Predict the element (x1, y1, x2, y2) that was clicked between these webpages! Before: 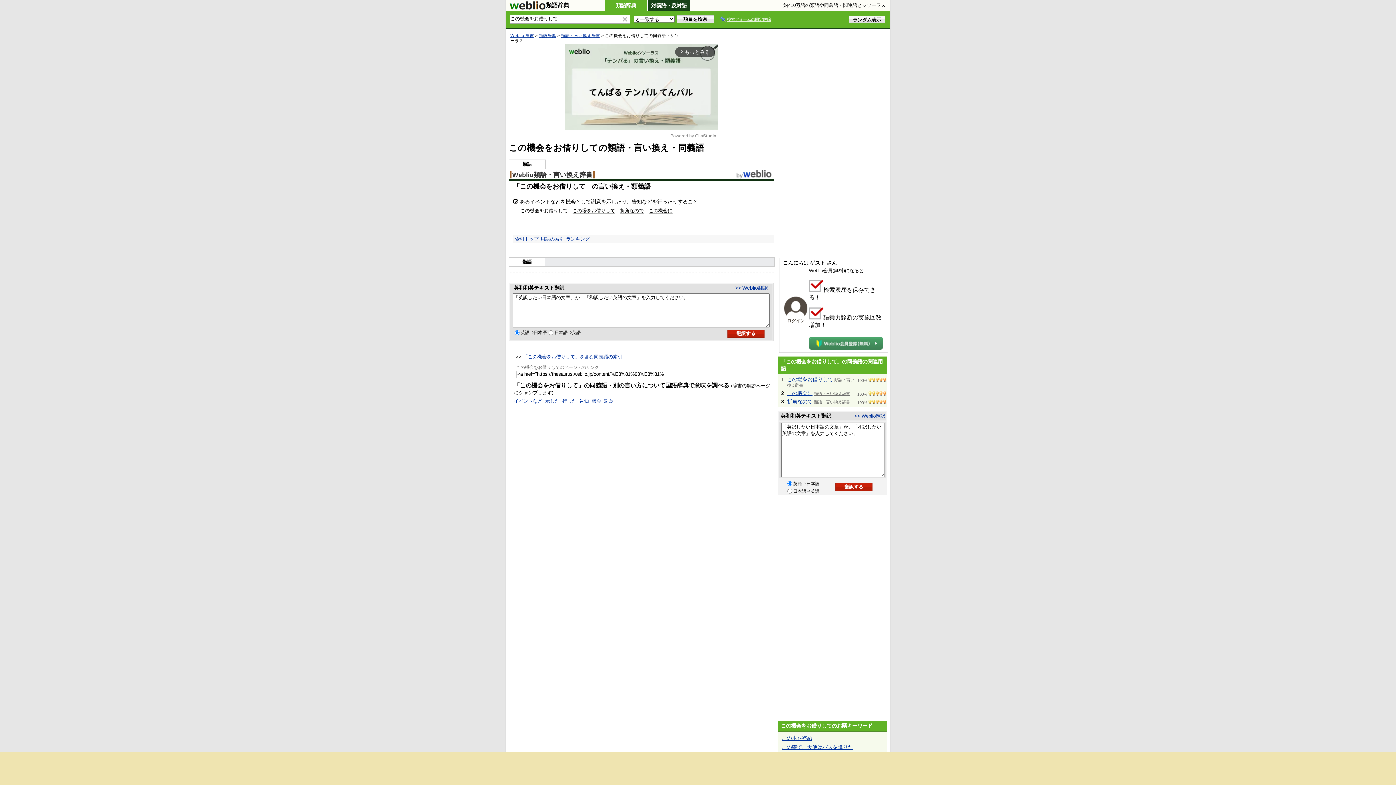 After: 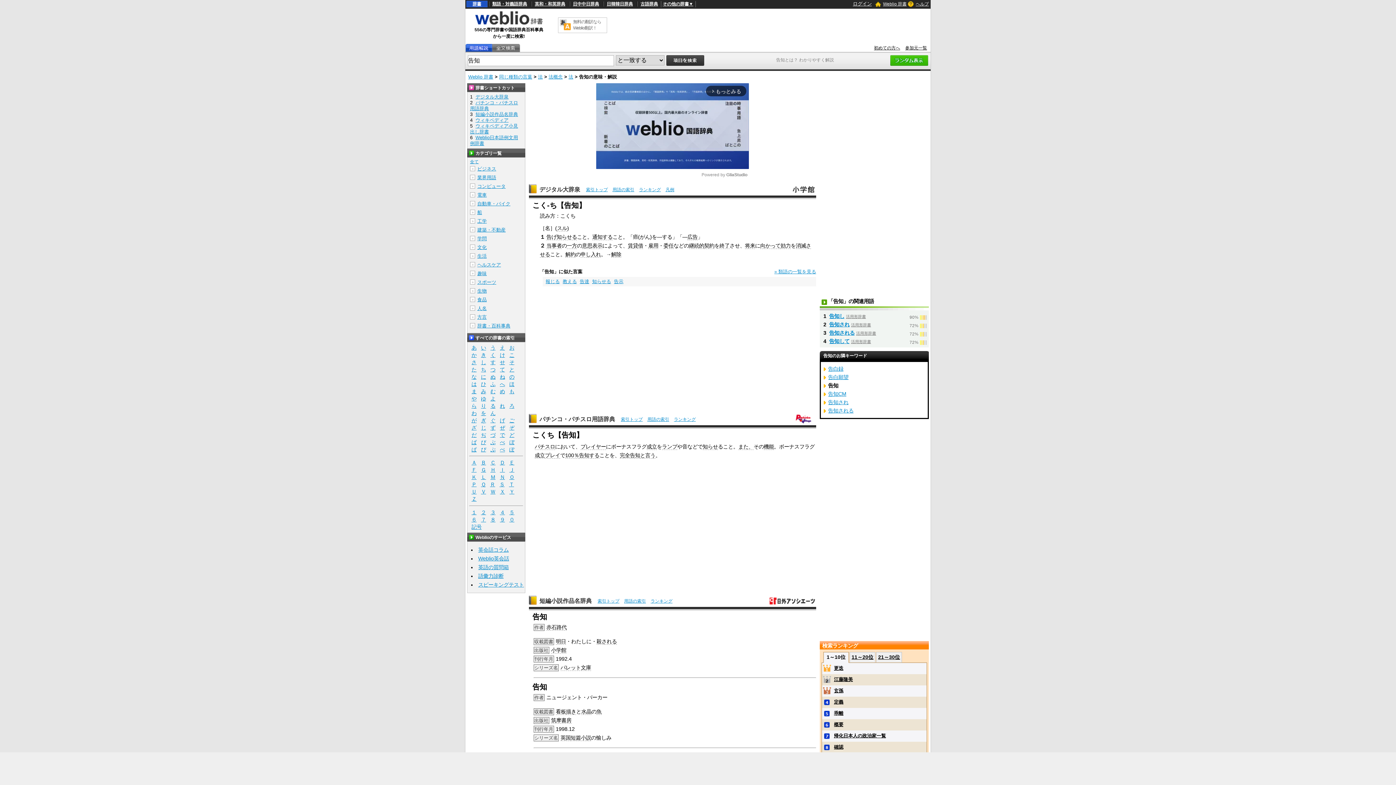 Action: label: 告知 bbox: (579, 398, 589, 403)